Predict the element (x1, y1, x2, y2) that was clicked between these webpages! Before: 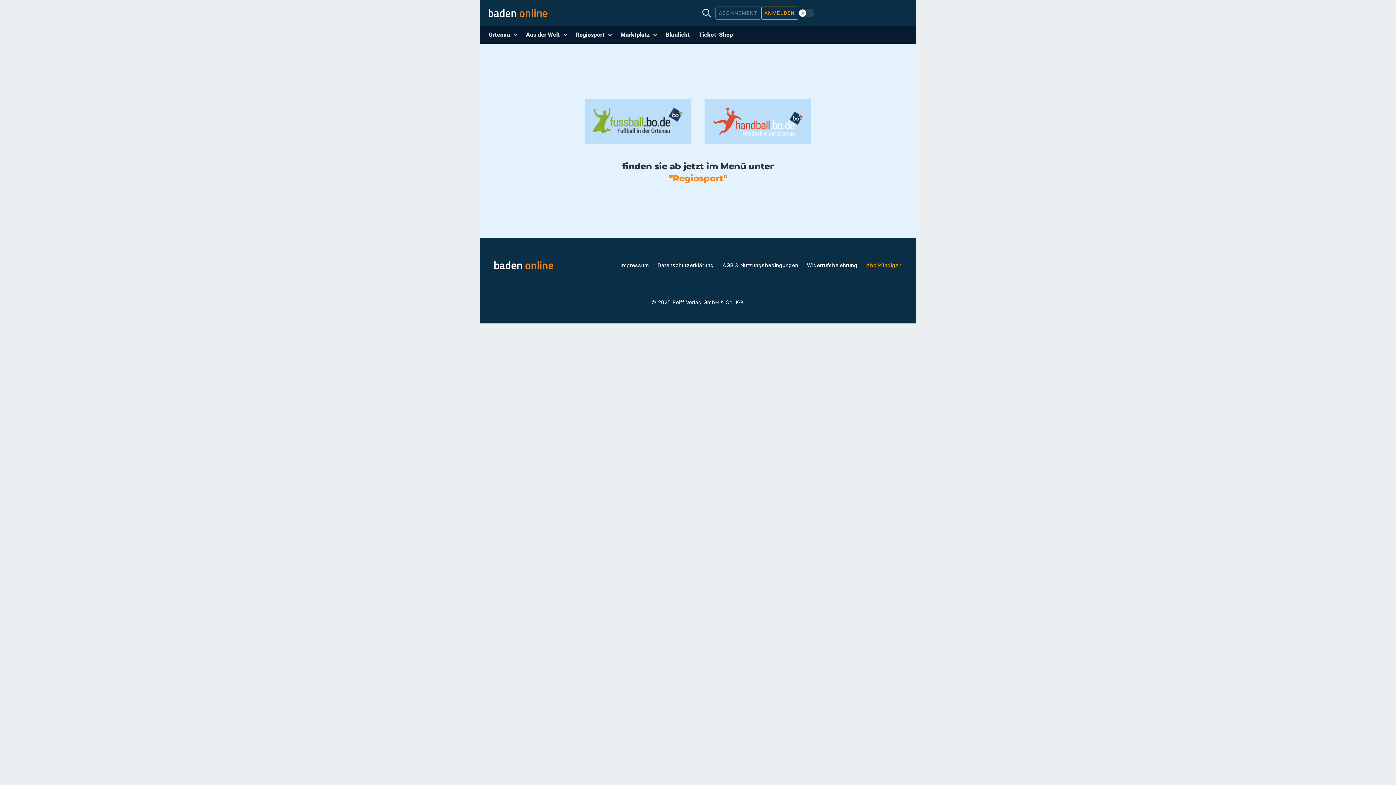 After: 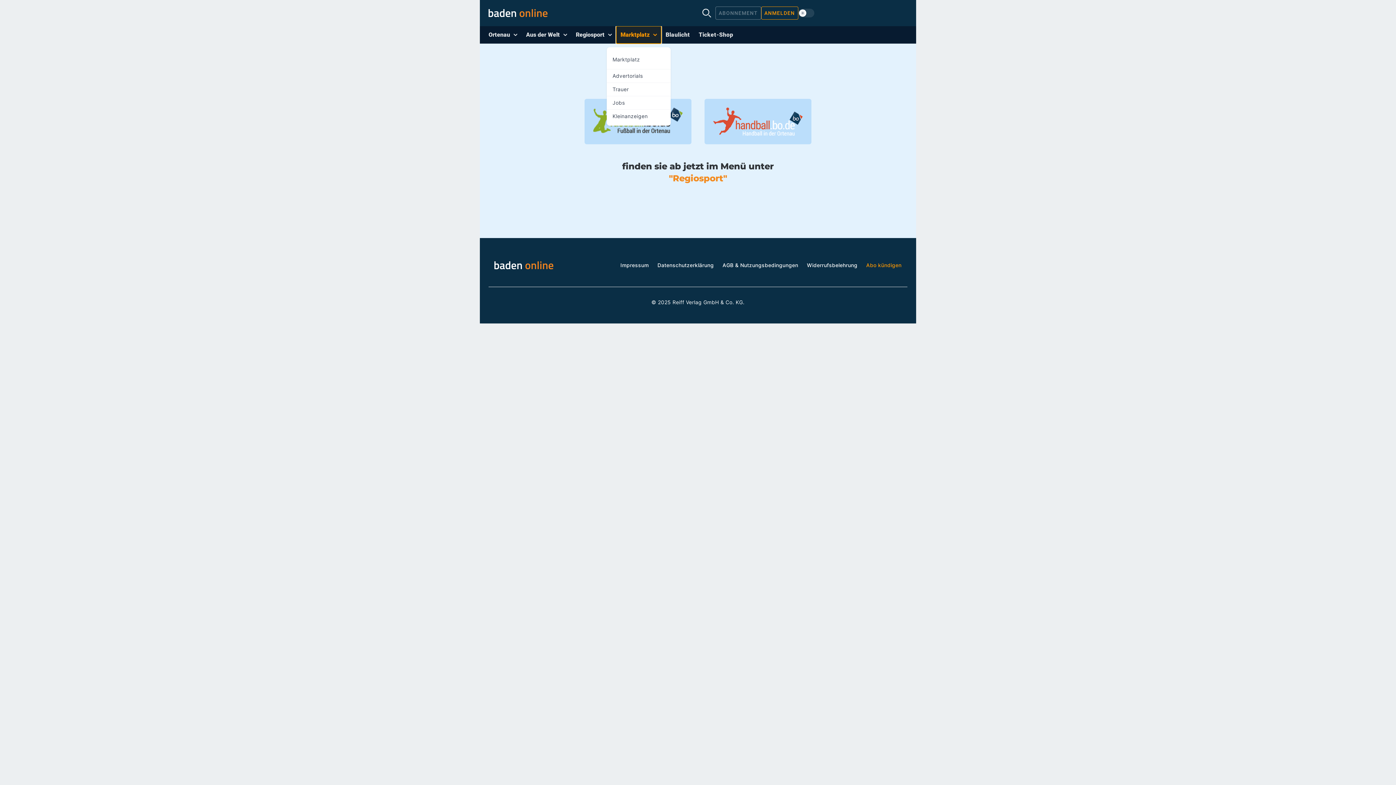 Action: bbox: (616, 26, 661, 43) label: Marktplatz